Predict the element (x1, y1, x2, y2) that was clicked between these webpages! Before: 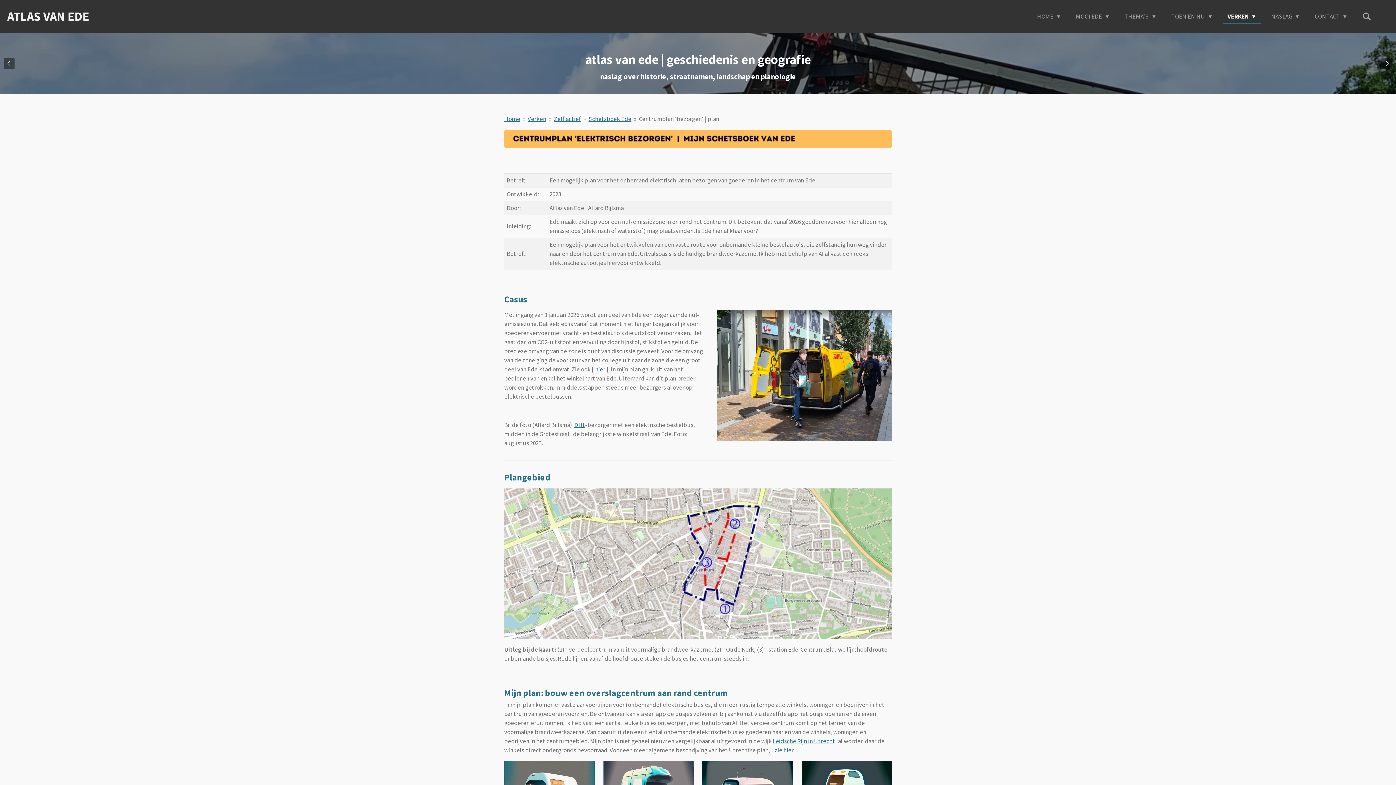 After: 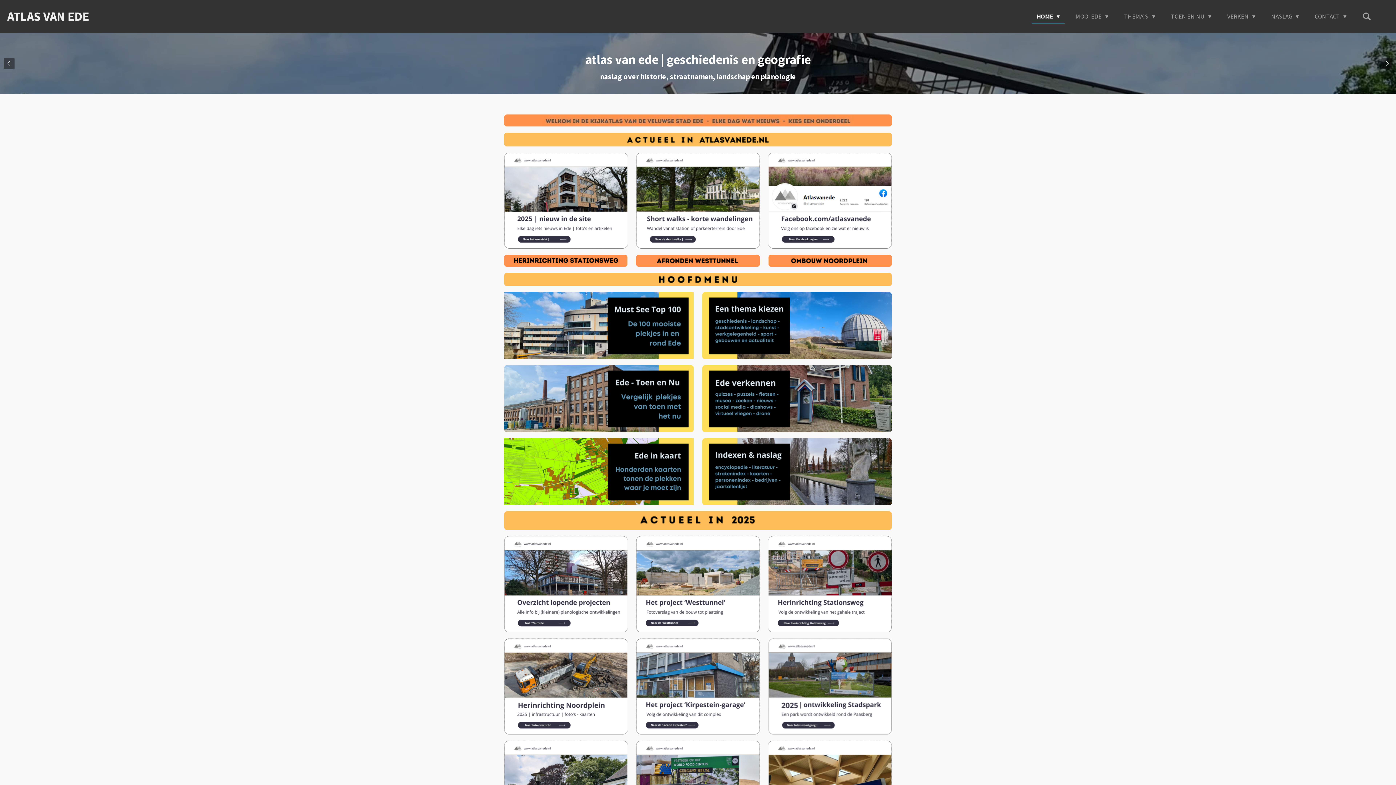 Action: bbox: (504, 114, 520, 122) label: Home